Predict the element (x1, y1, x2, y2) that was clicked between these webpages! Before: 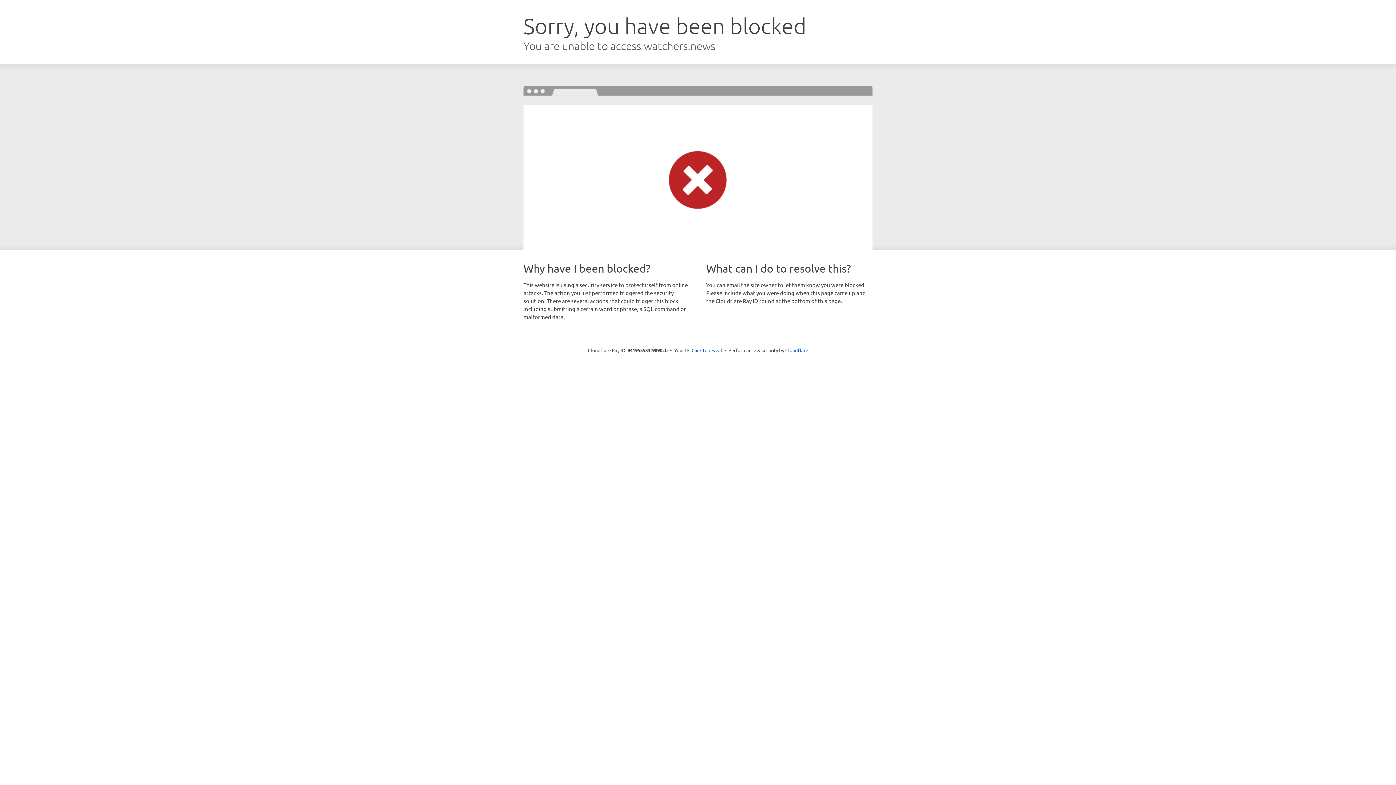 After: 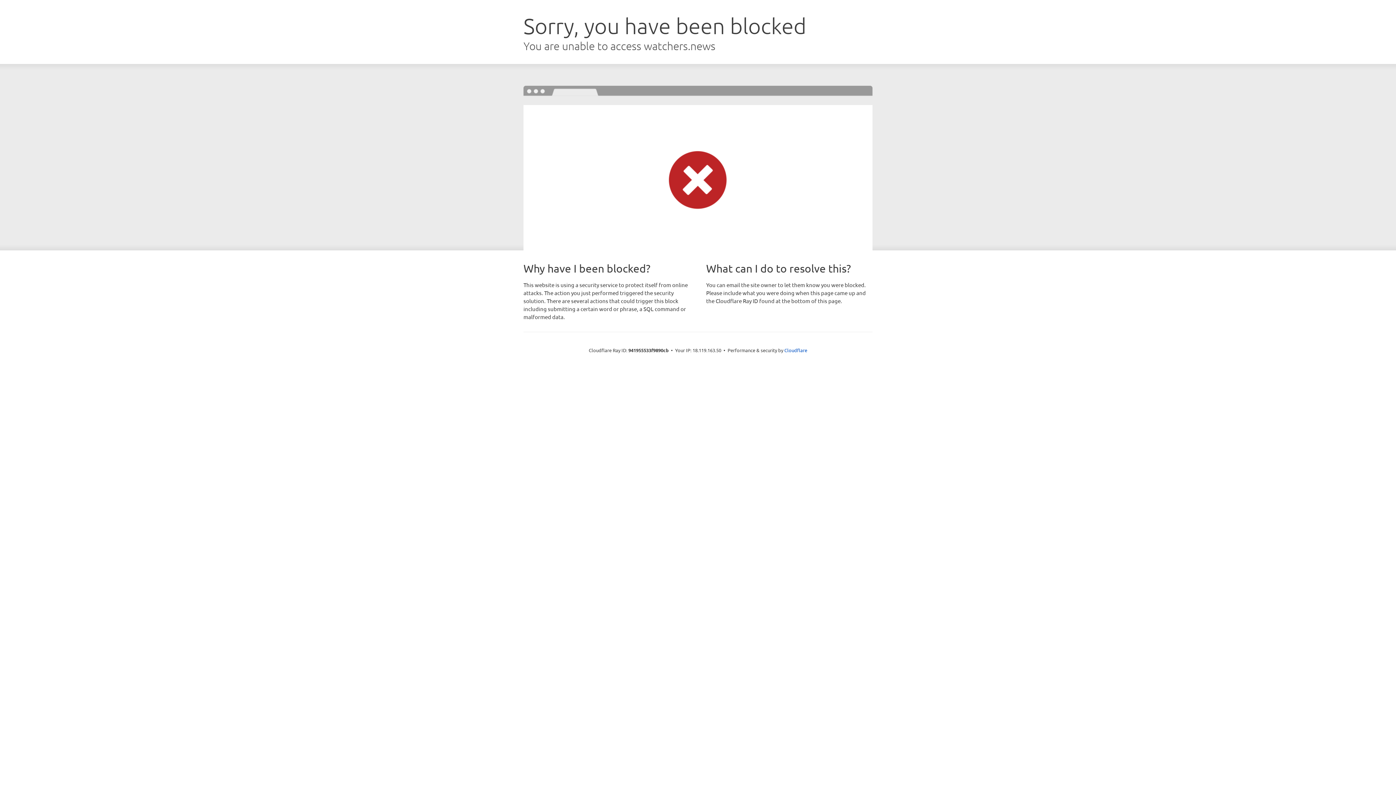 Action: label: Click to reveal bbox: (691, 346, 722, 353)